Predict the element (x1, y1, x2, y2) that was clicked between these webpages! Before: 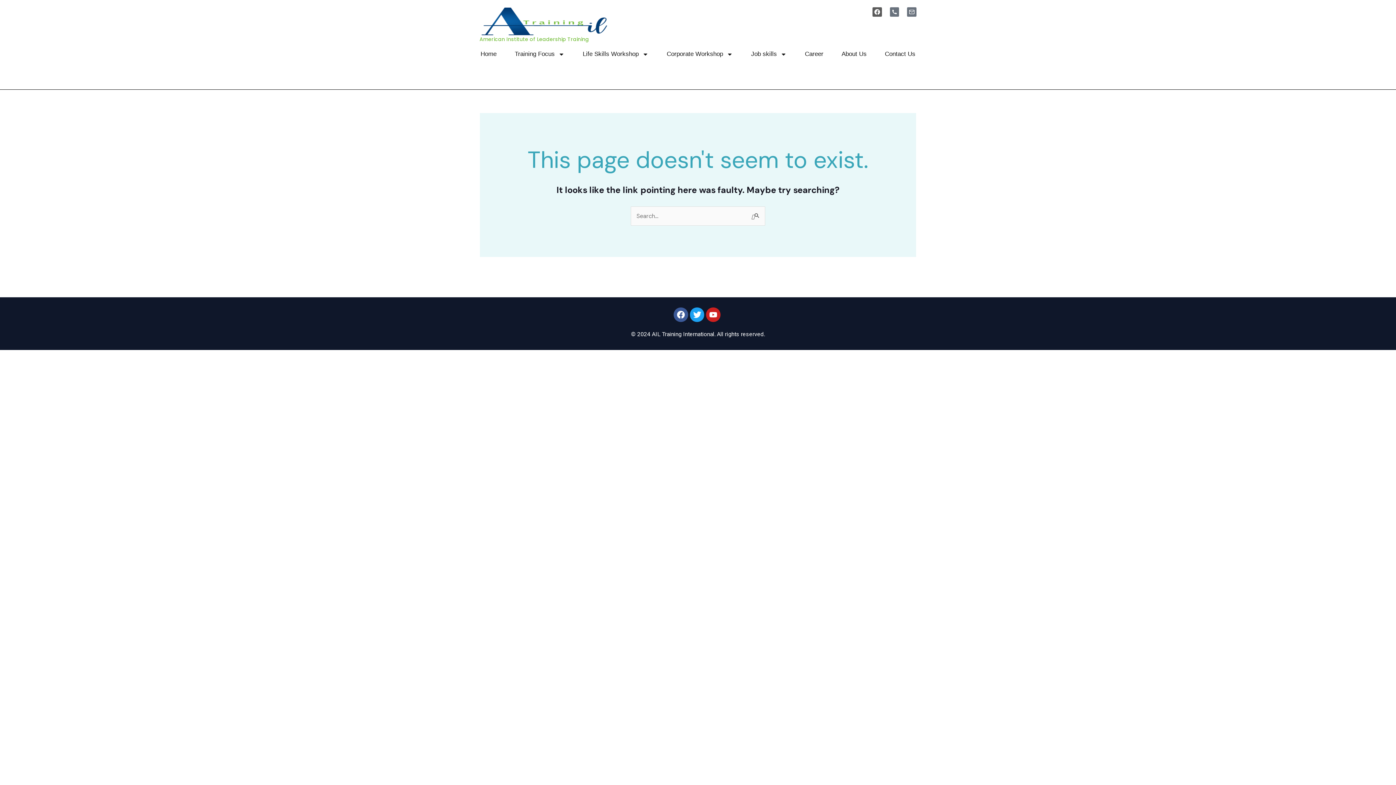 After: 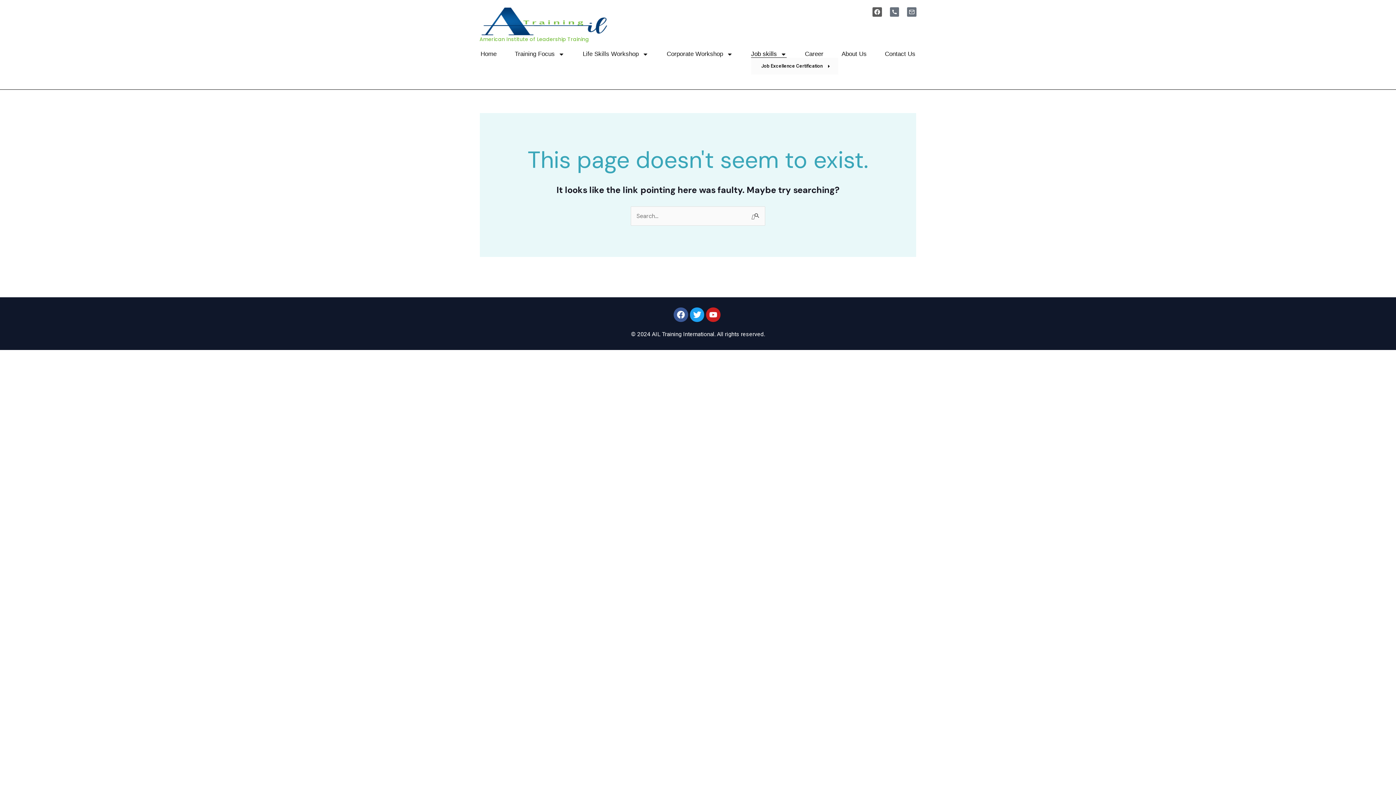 Action: bbox: (751, 50, 786, 57) label: Job skills